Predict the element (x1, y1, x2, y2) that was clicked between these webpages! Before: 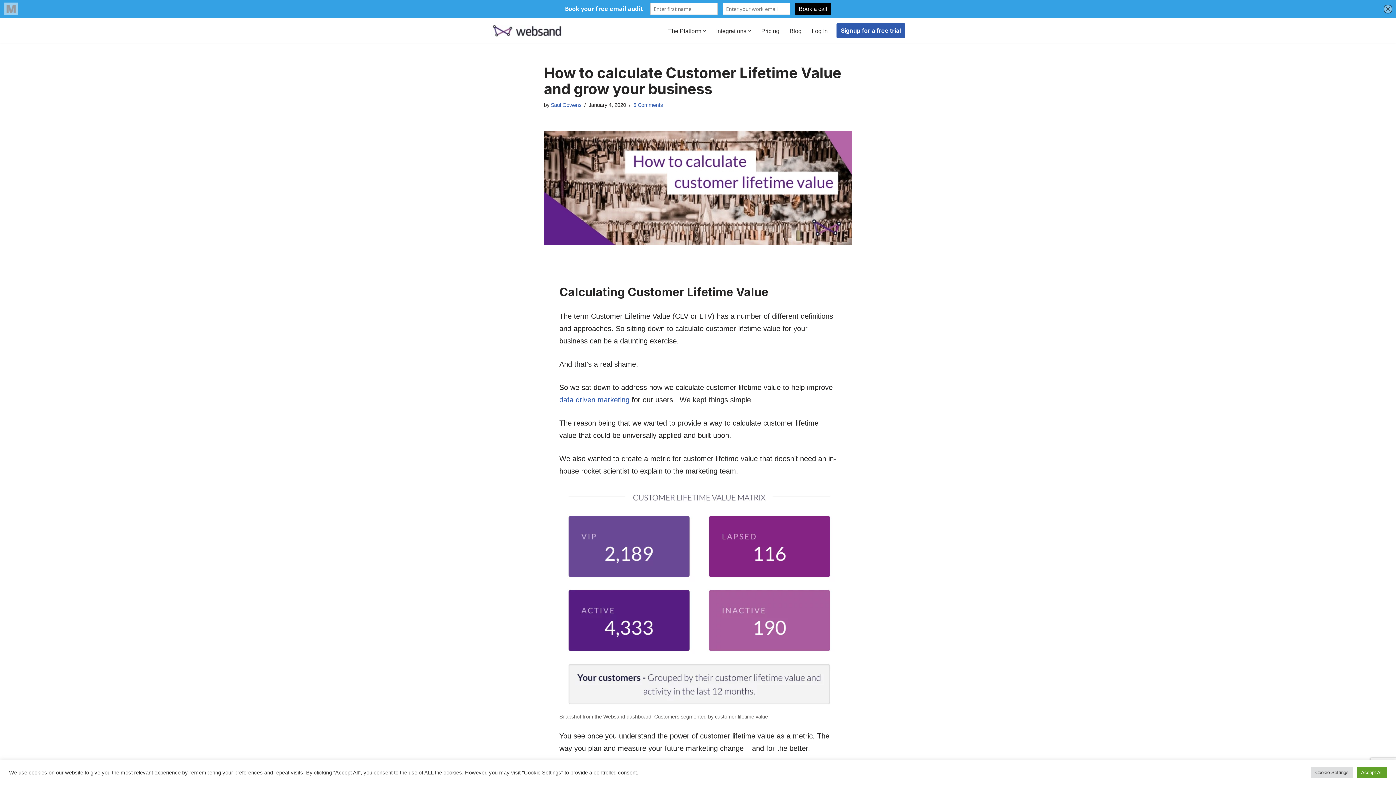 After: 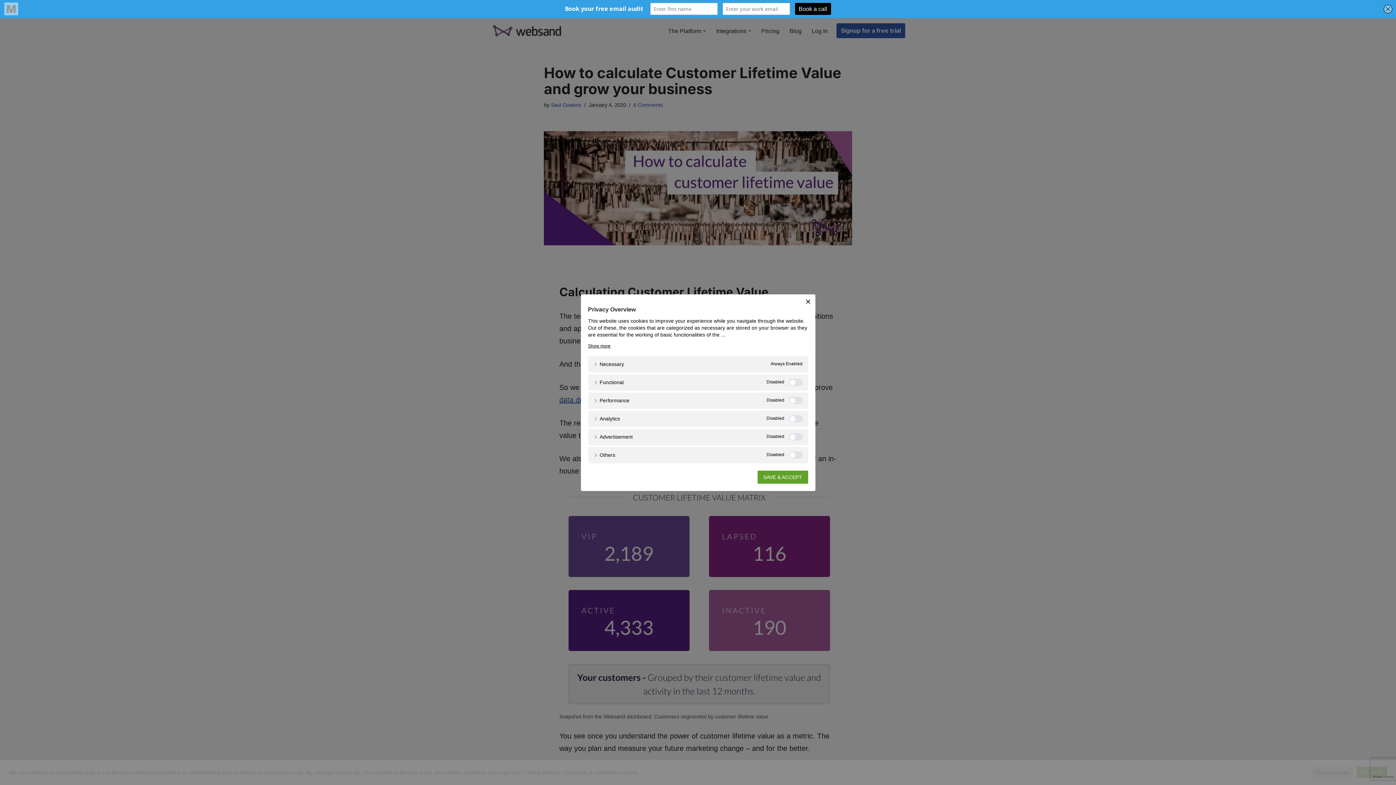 Action: label: Cookie Settings bbox: (1311, 767, 1353, 778)